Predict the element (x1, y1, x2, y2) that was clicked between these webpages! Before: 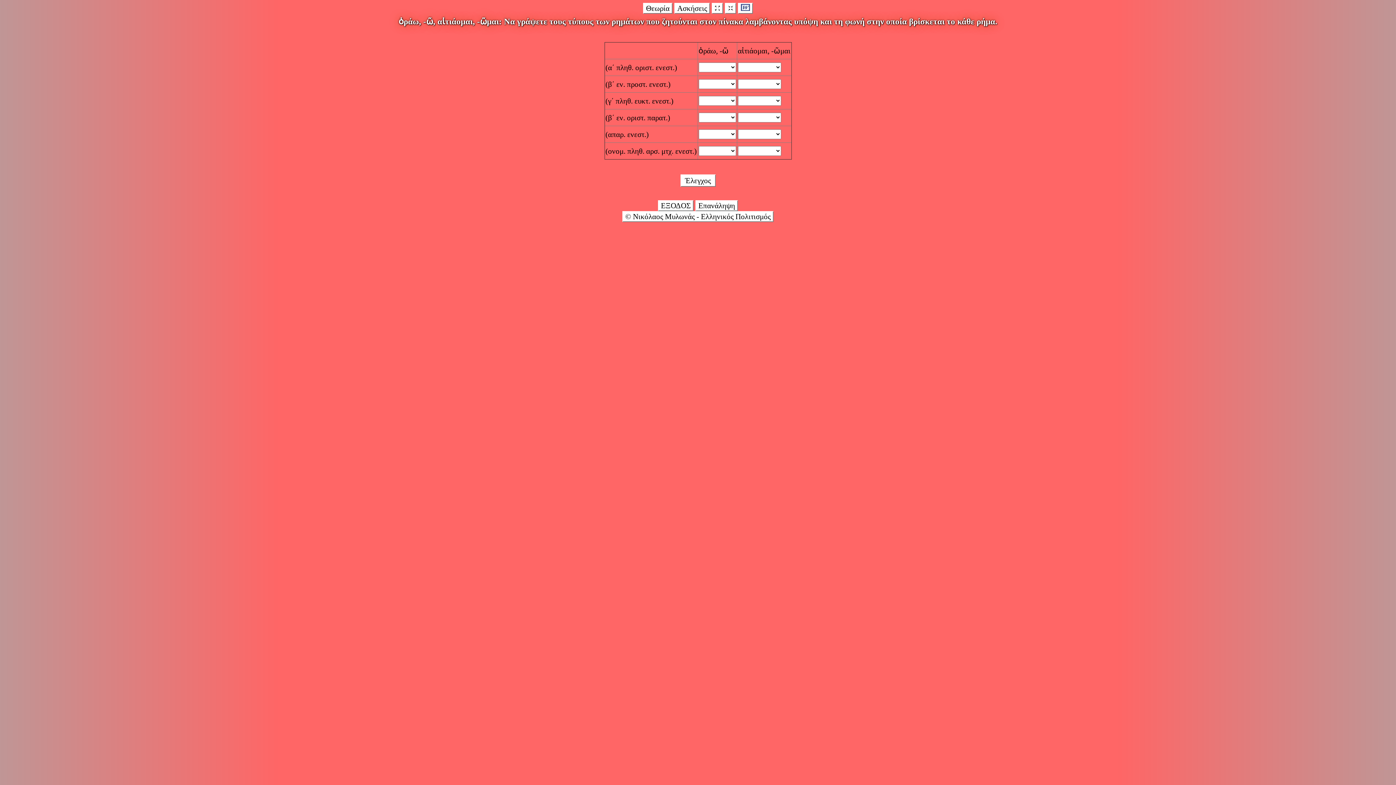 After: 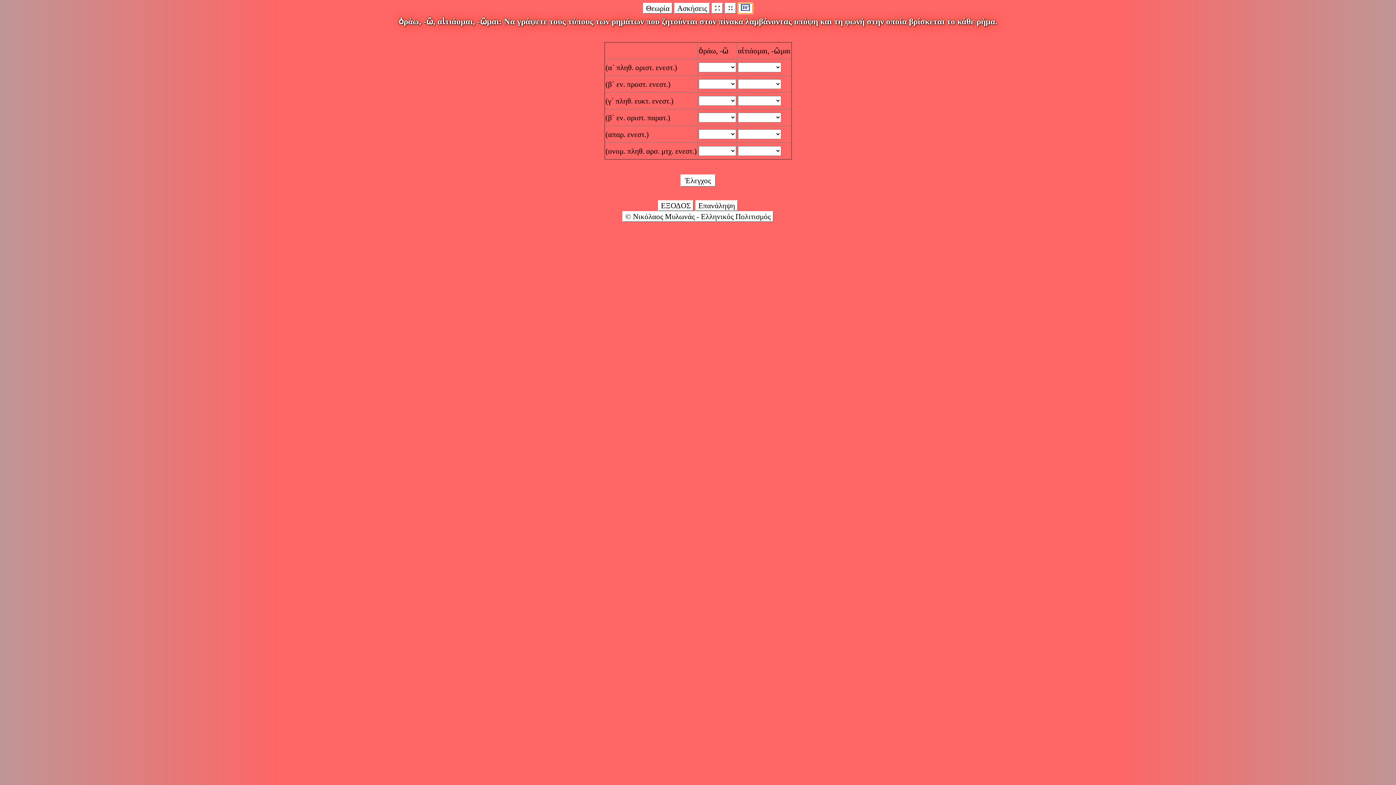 Action: bbox: (738, 2, 753, 13)